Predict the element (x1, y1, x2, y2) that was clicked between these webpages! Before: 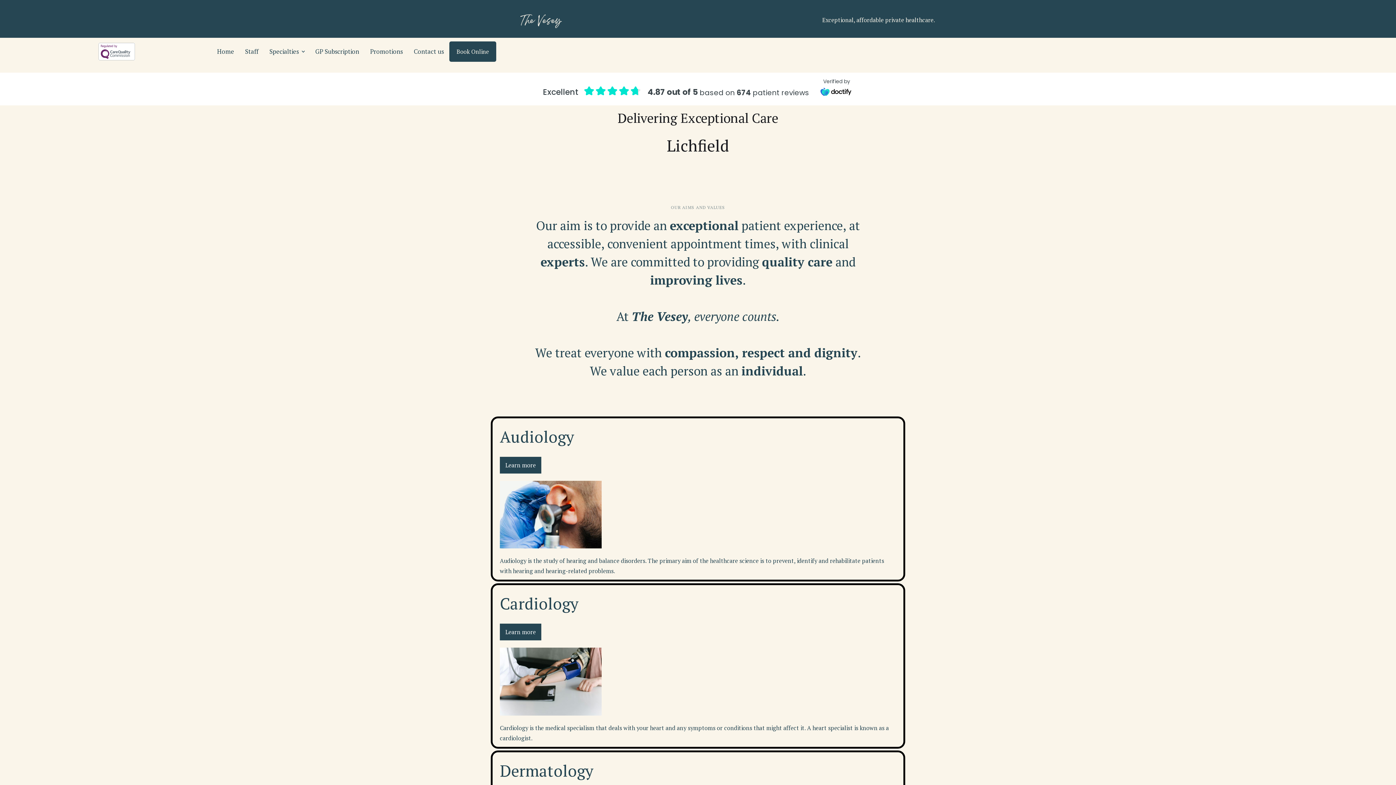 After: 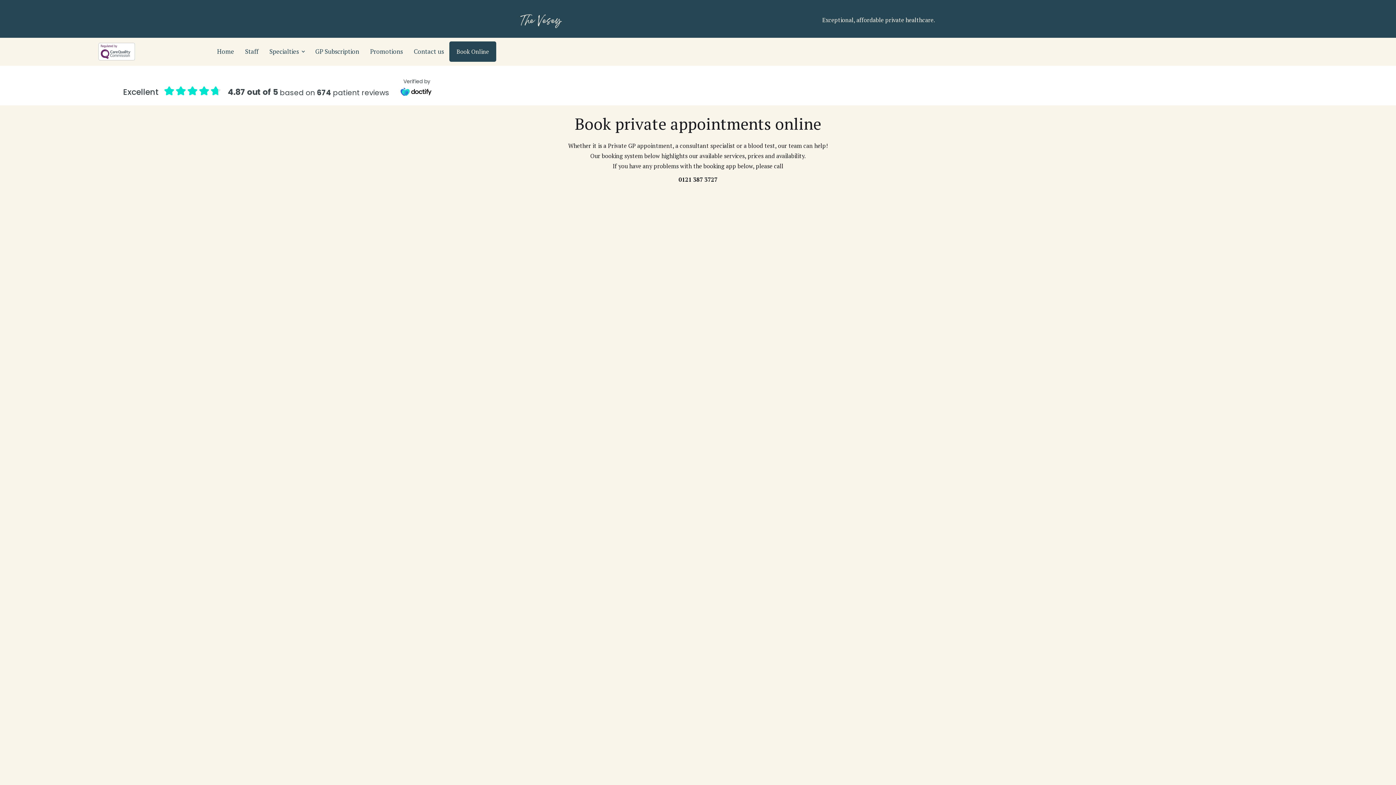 Action: bbox: (449, 41, 496, 61) label: Book Online